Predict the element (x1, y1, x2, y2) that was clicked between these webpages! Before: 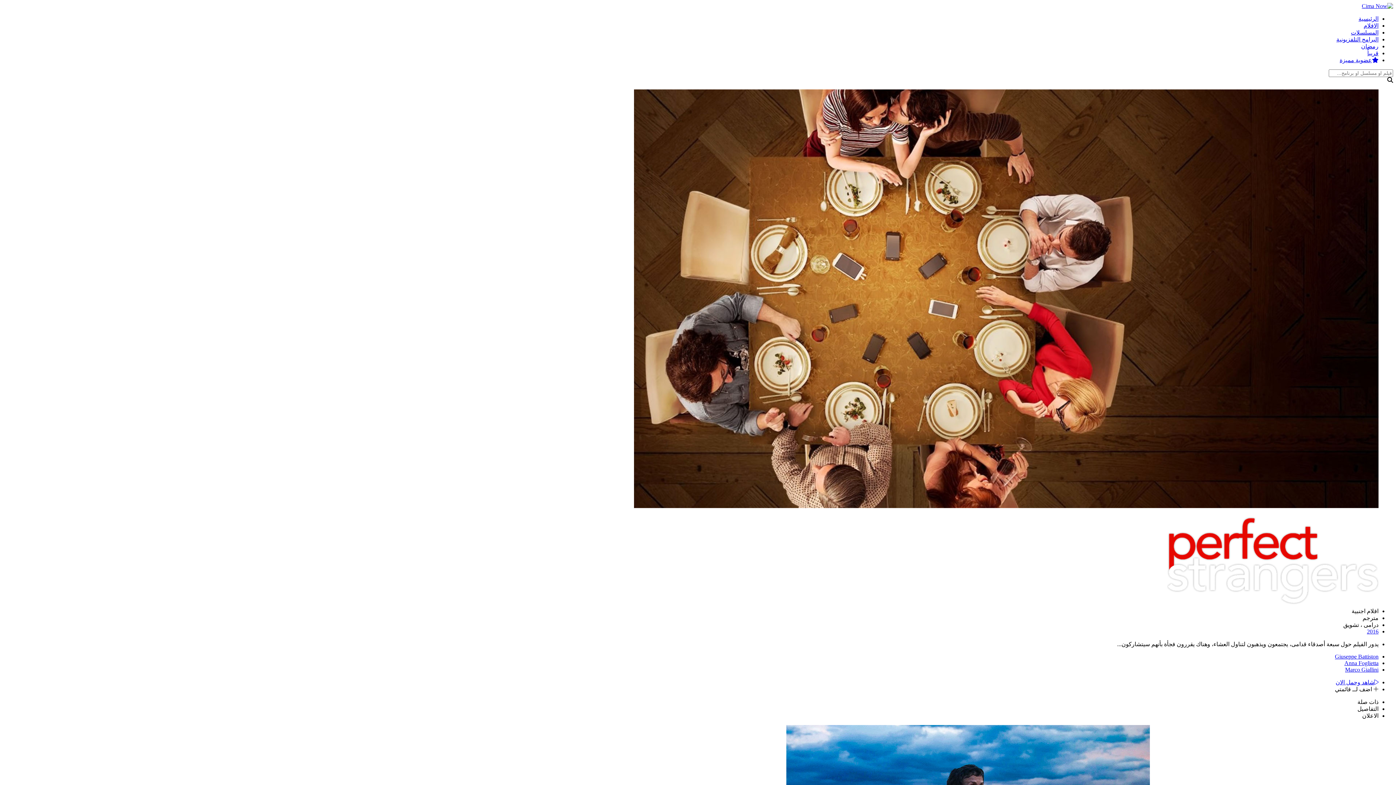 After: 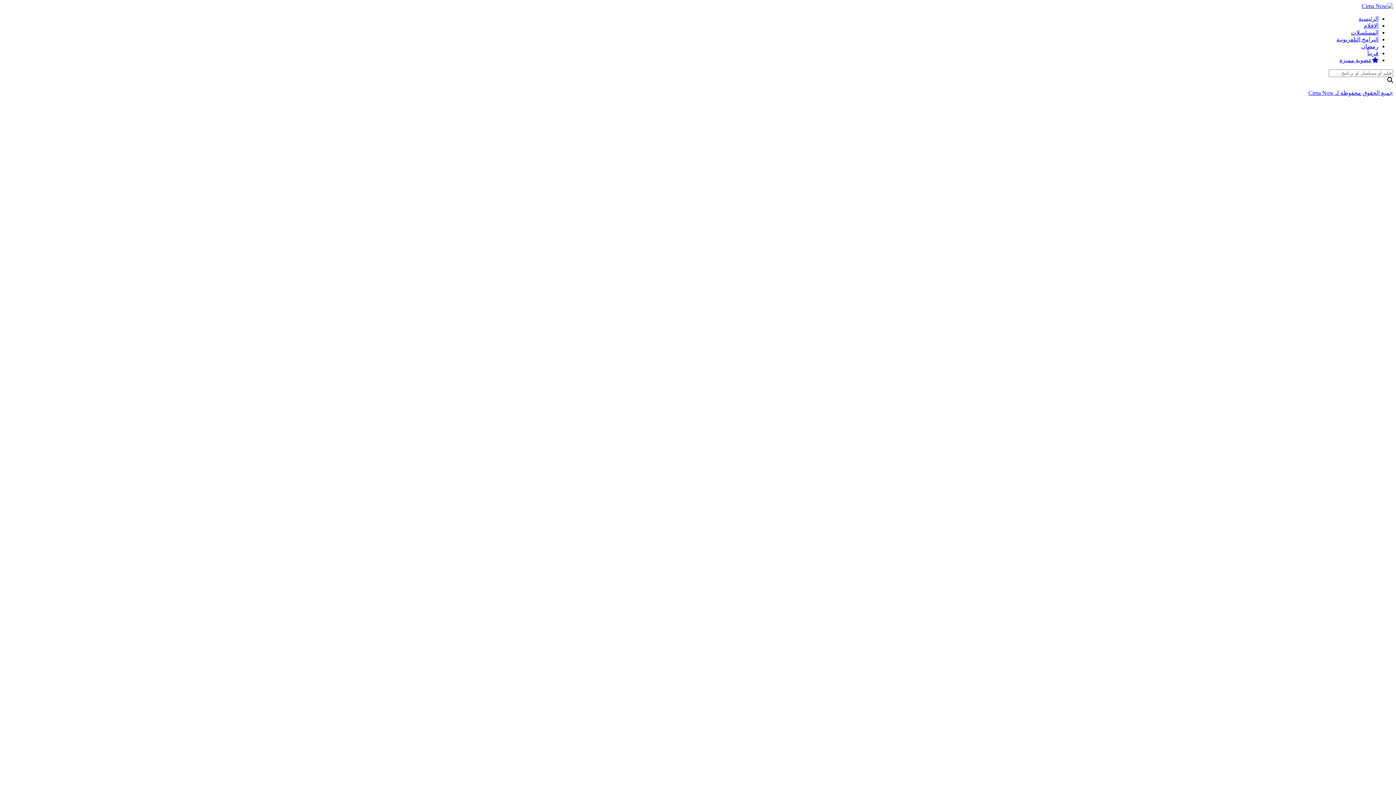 Action: label: قريباً bbox: (1367, 50, 1378, 56)